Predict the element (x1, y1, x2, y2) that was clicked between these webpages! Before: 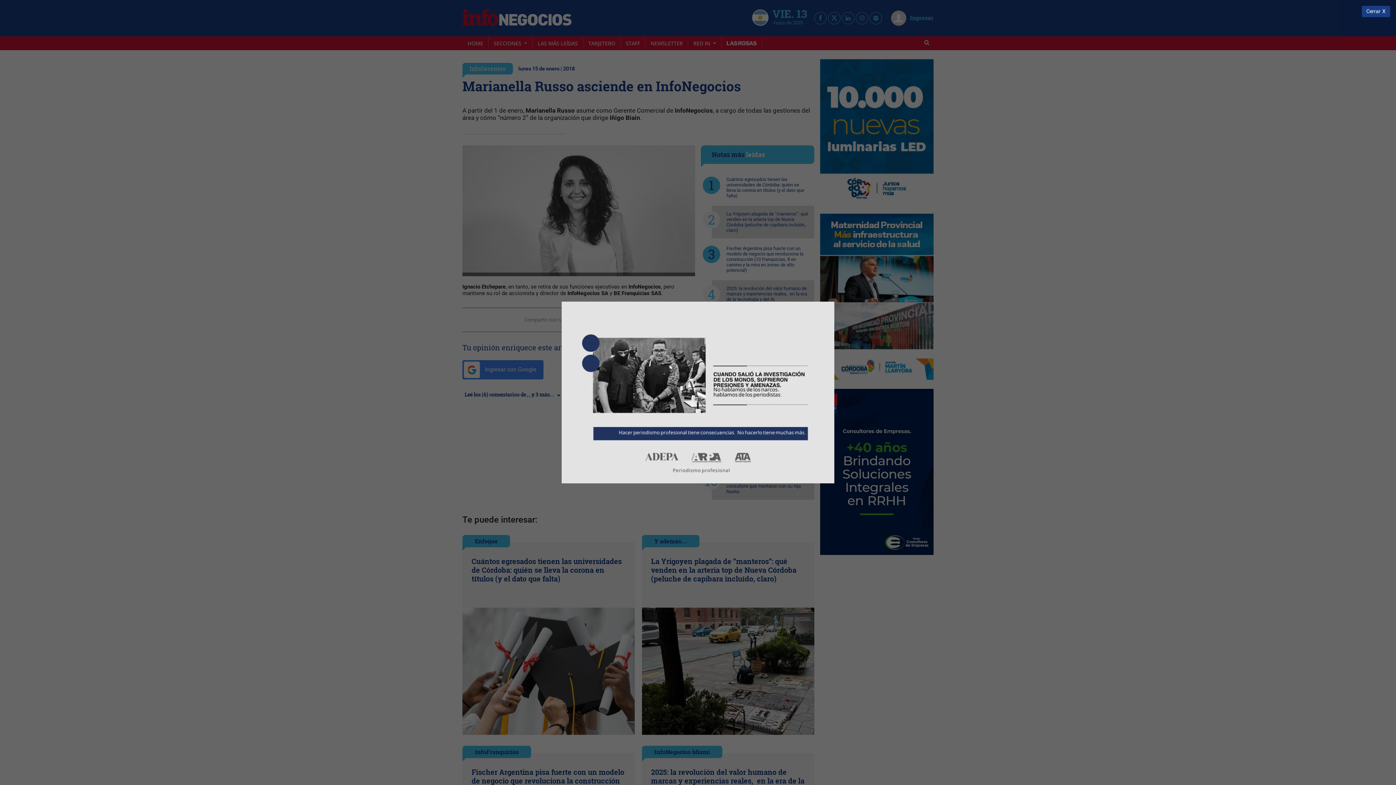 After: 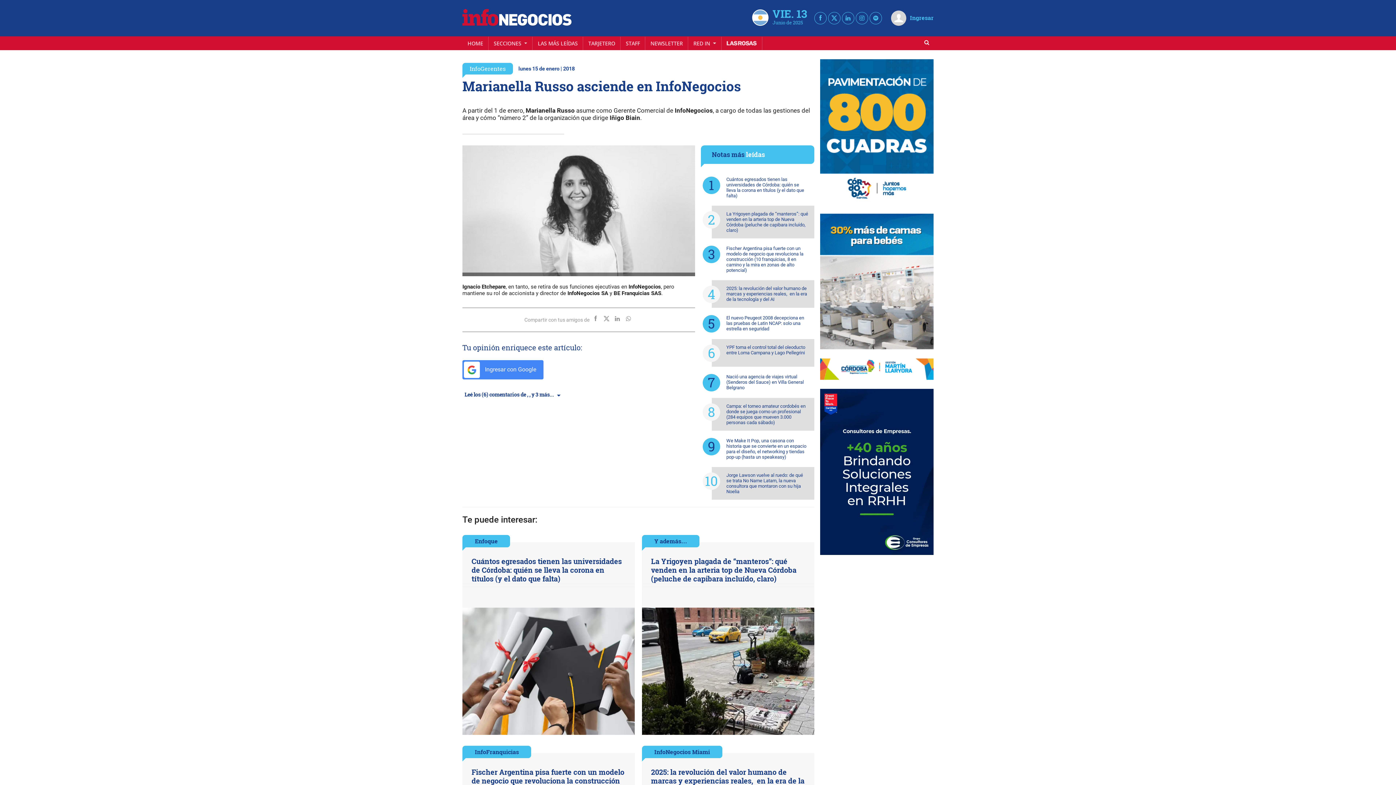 Action: bbox: (1362, 5, 1390, 16) label: Cerrar